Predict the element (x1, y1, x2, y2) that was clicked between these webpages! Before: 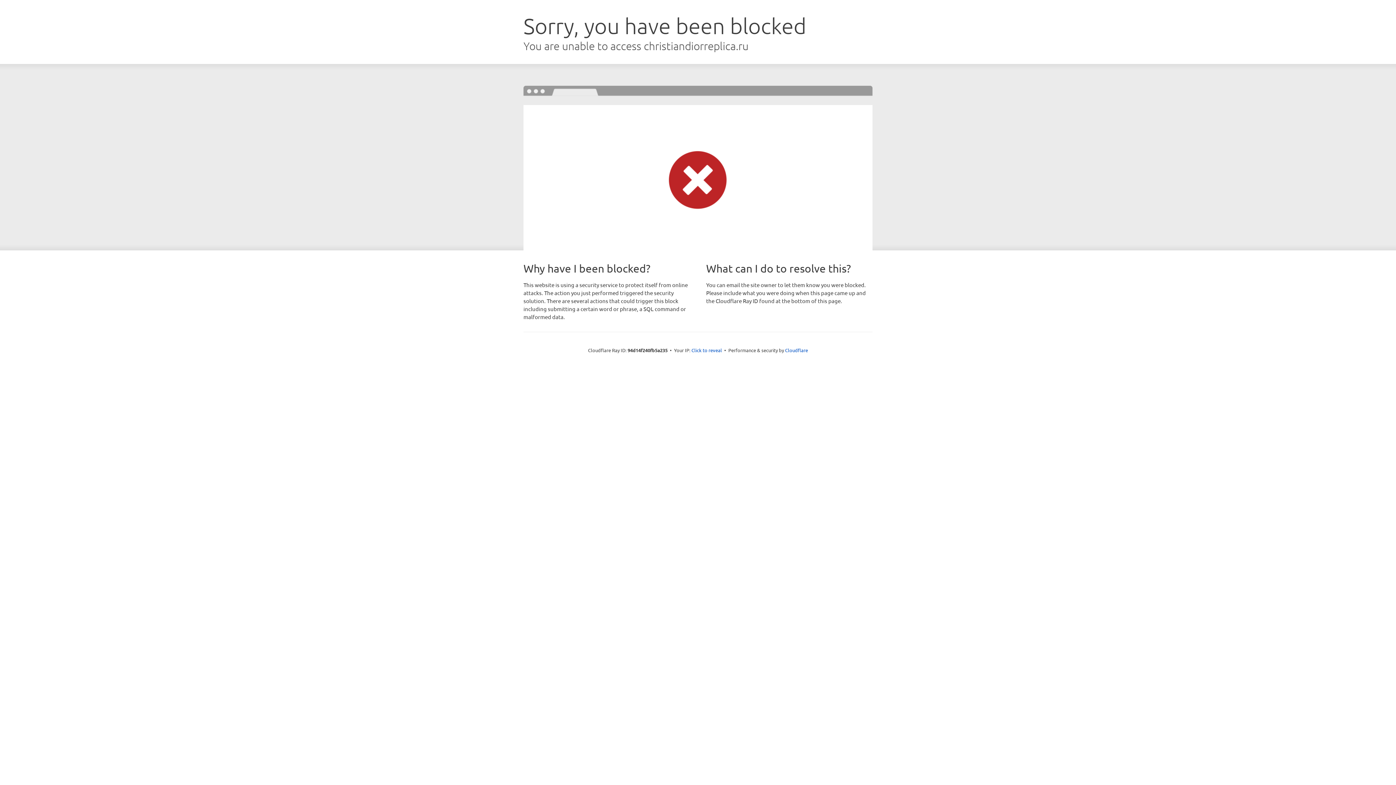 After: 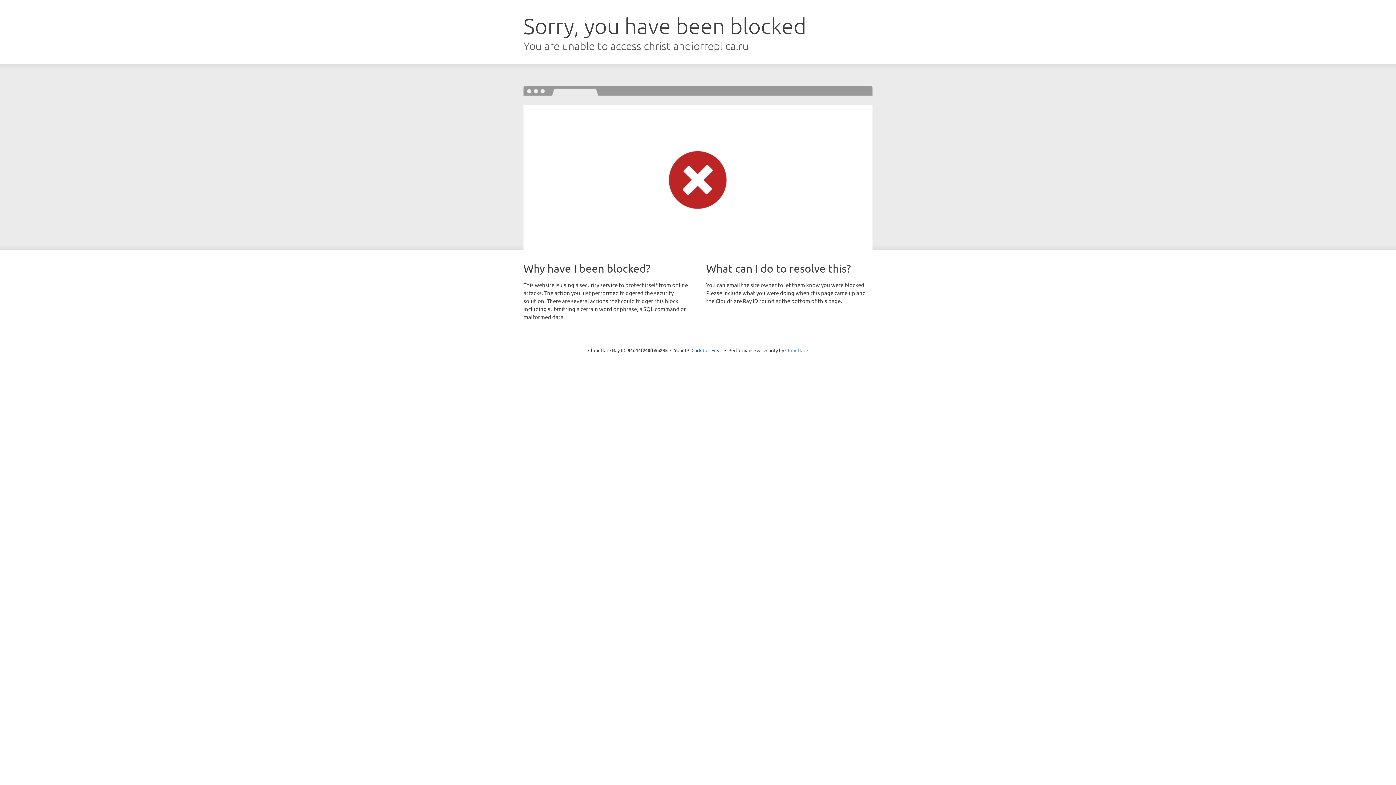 Action: bbox: (785, 347, 808, 353) label: Cloudflare